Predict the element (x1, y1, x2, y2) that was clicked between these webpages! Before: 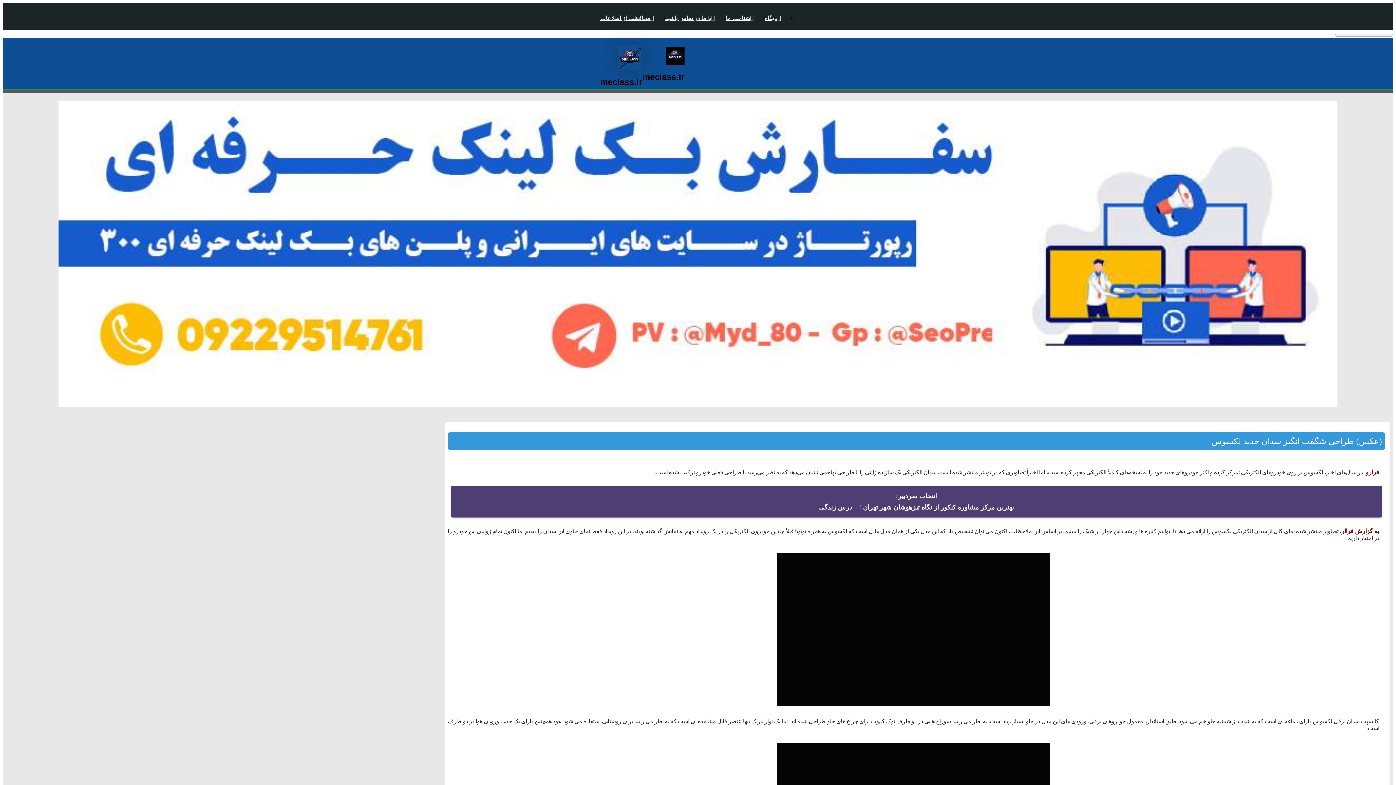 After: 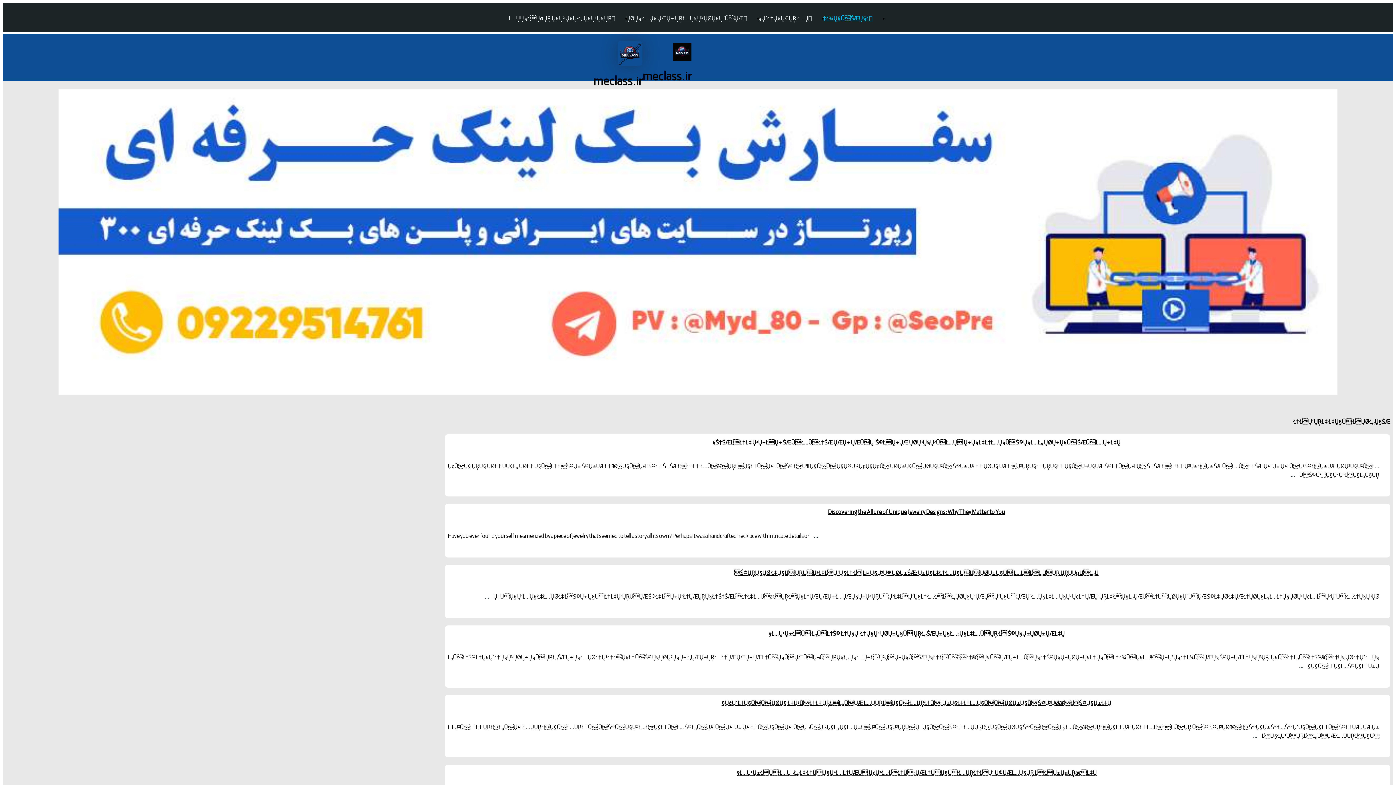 Action: bbox: (666, 59, 684, 66)